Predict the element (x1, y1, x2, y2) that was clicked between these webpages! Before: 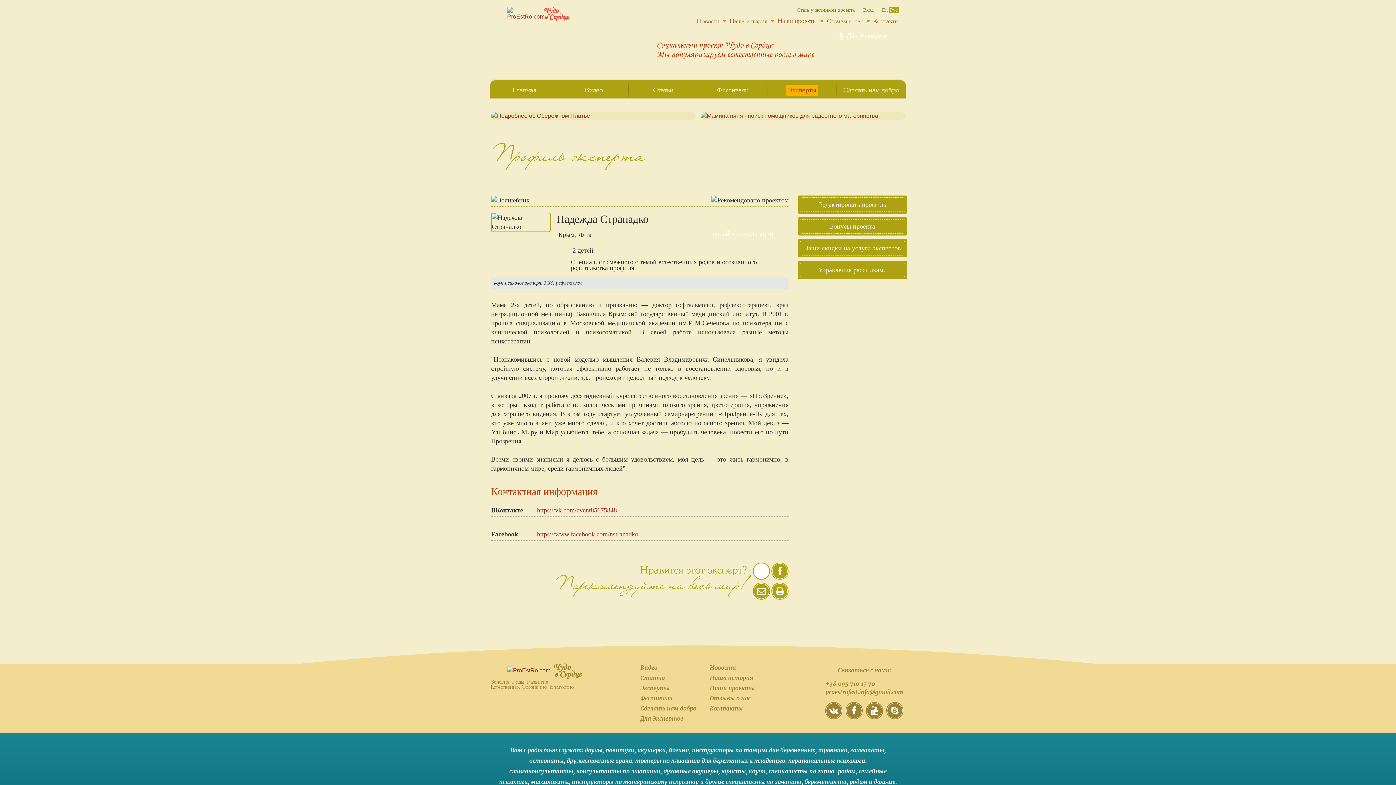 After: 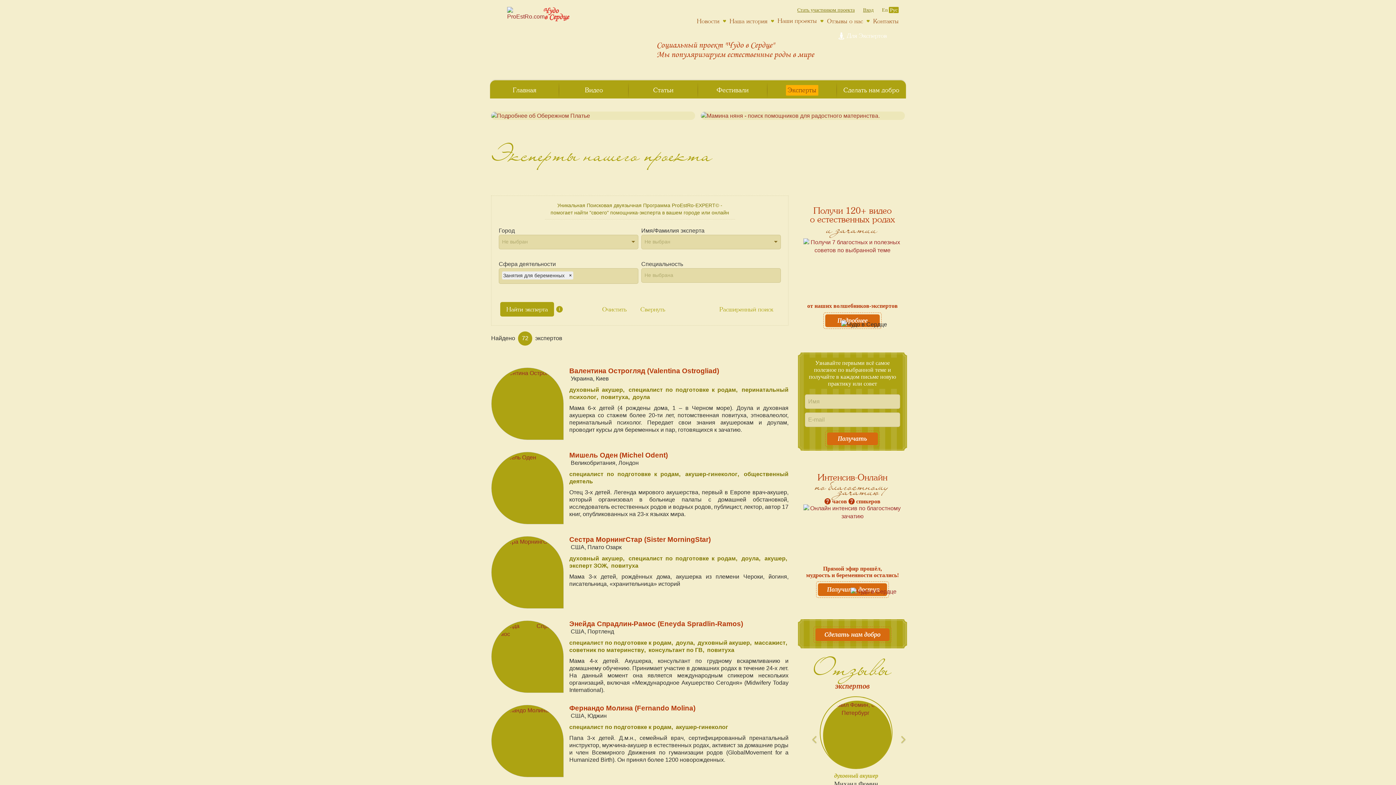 Action: label: беременности bbox: (804, 778, 846, 785)